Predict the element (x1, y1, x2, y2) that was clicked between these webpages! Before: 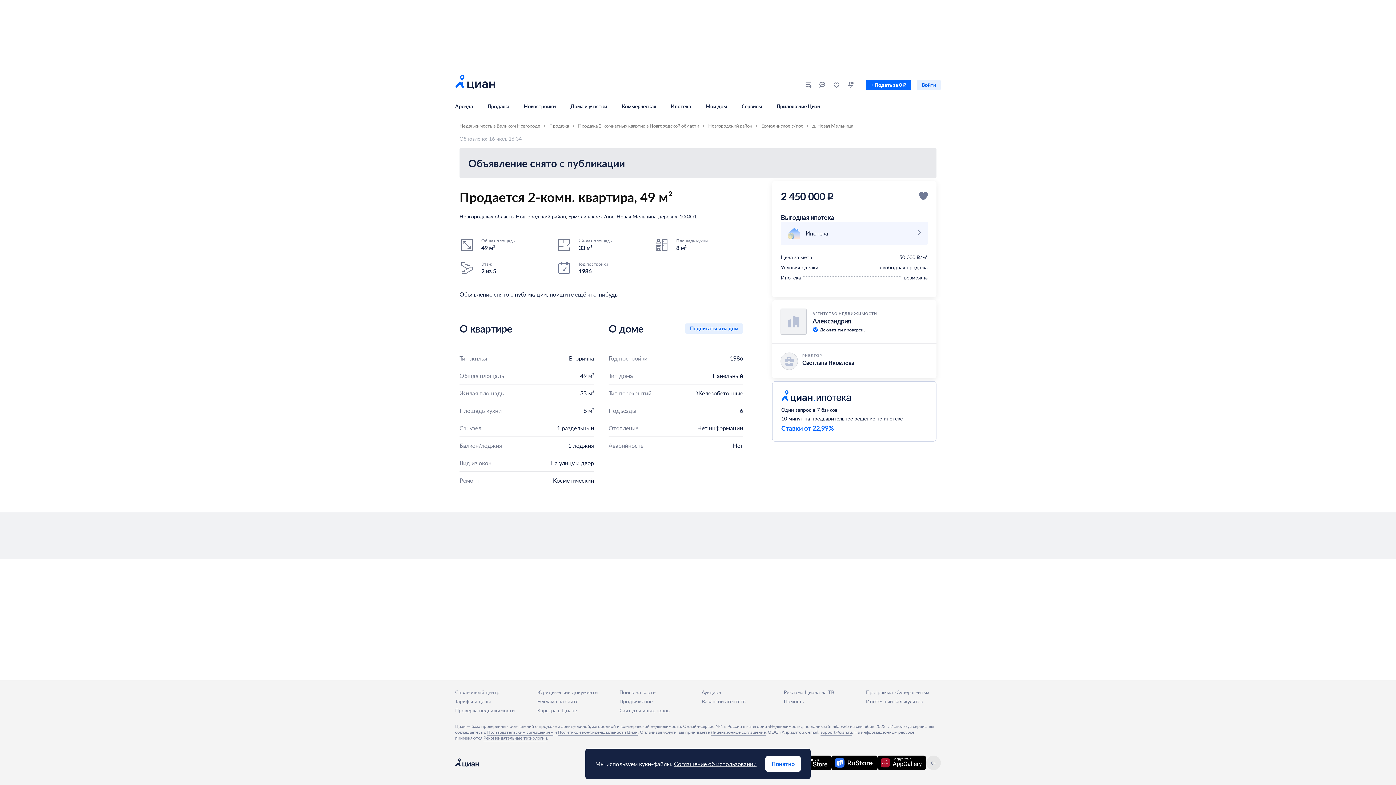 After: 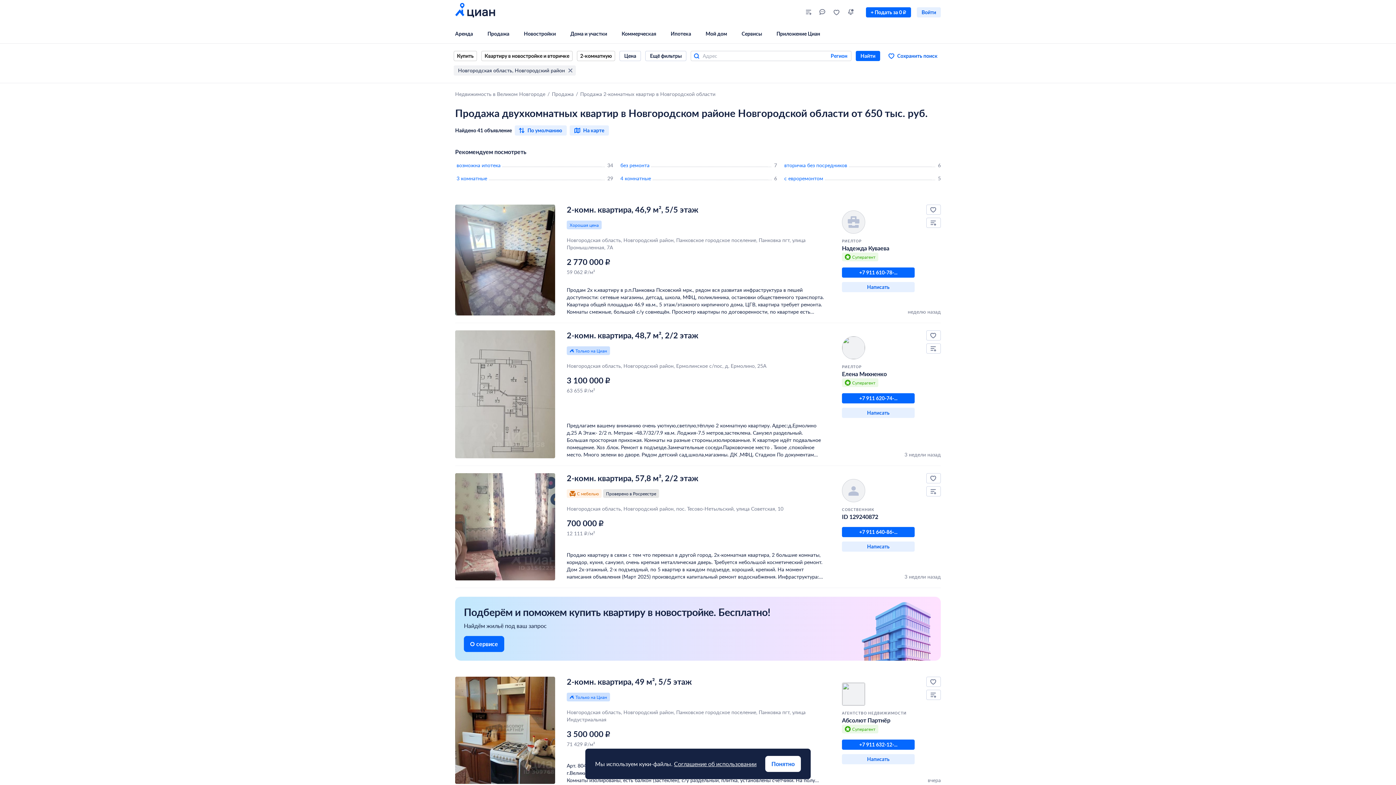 Action: bbox: (708, 122, 752, 129) label: Новгородский район